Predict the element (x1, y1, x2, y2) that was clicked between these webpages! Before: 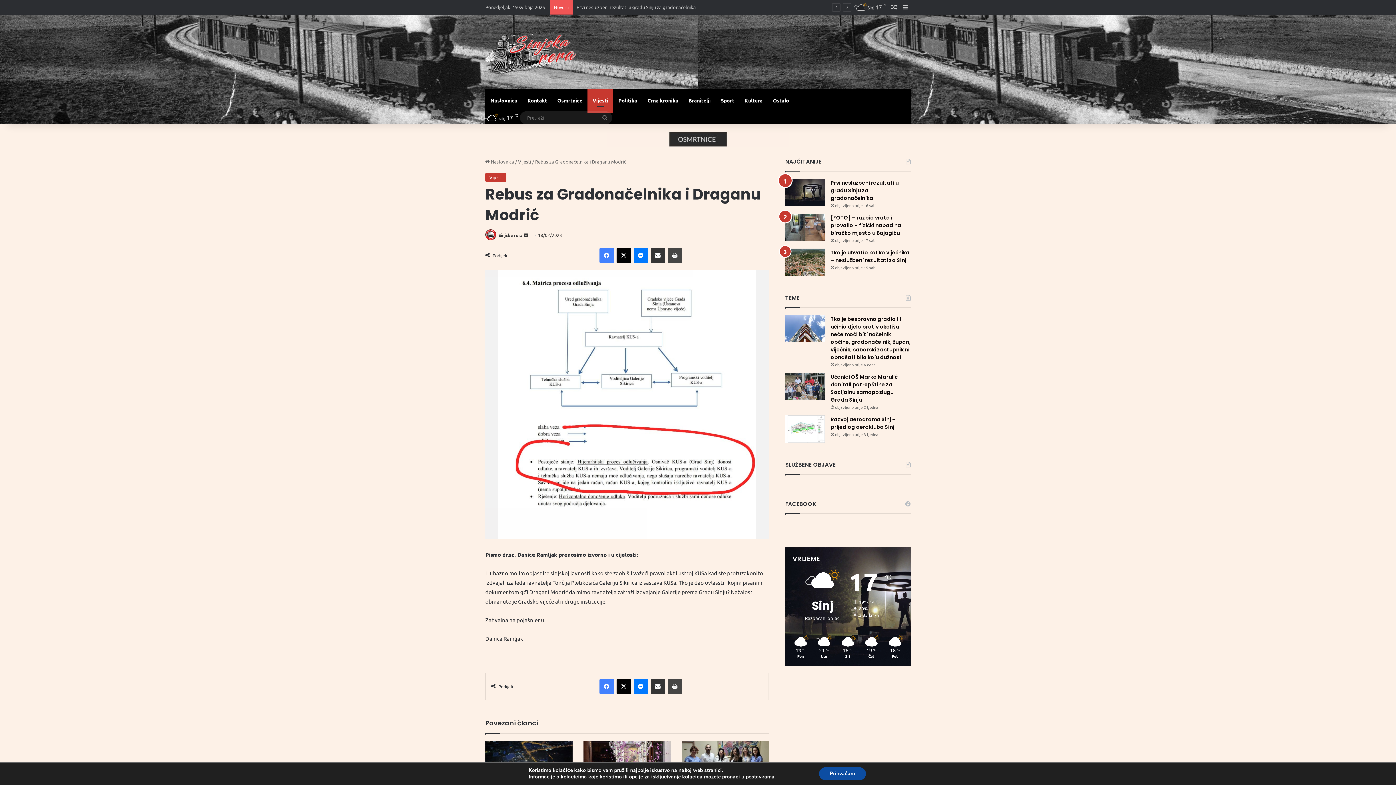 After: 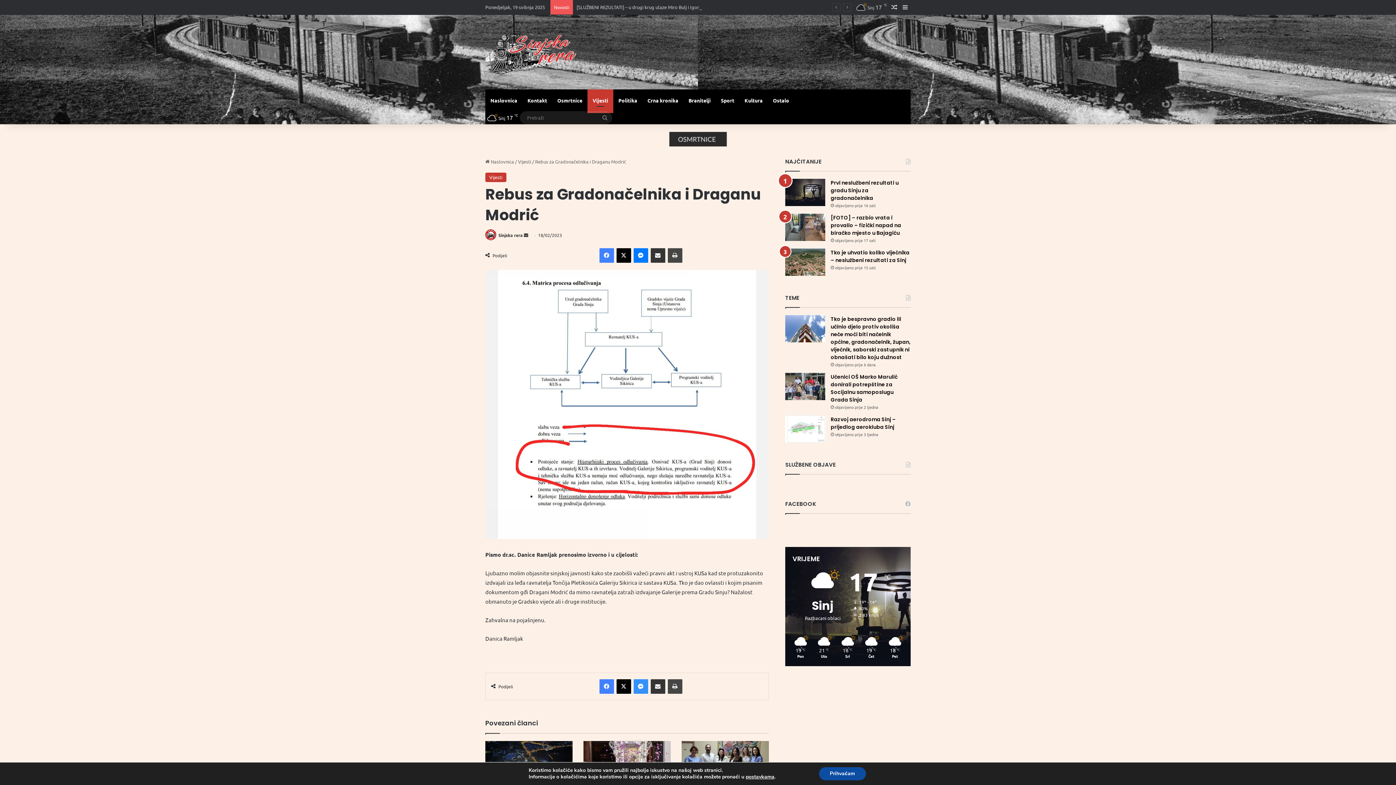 Action: label: Messenger bbox: (633, 679, 648, 694)